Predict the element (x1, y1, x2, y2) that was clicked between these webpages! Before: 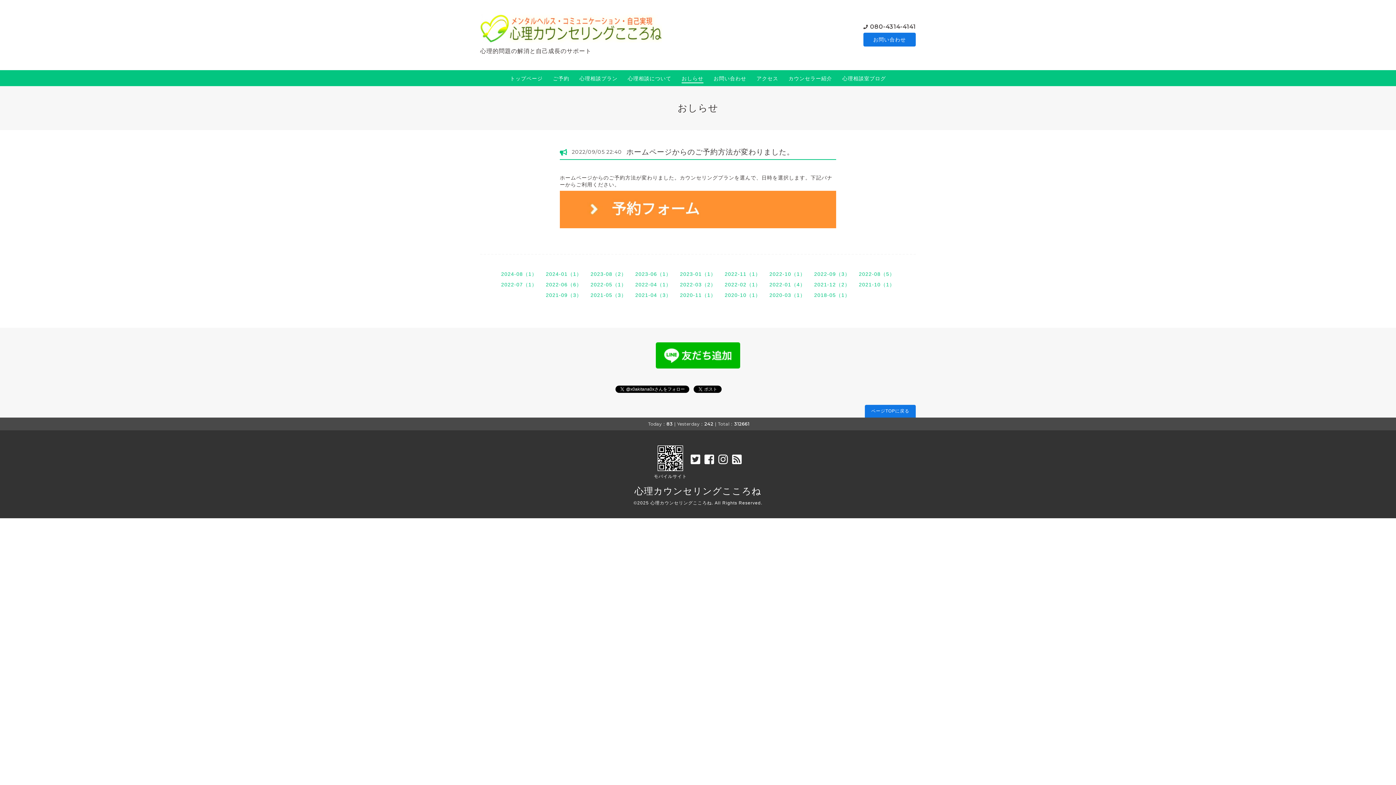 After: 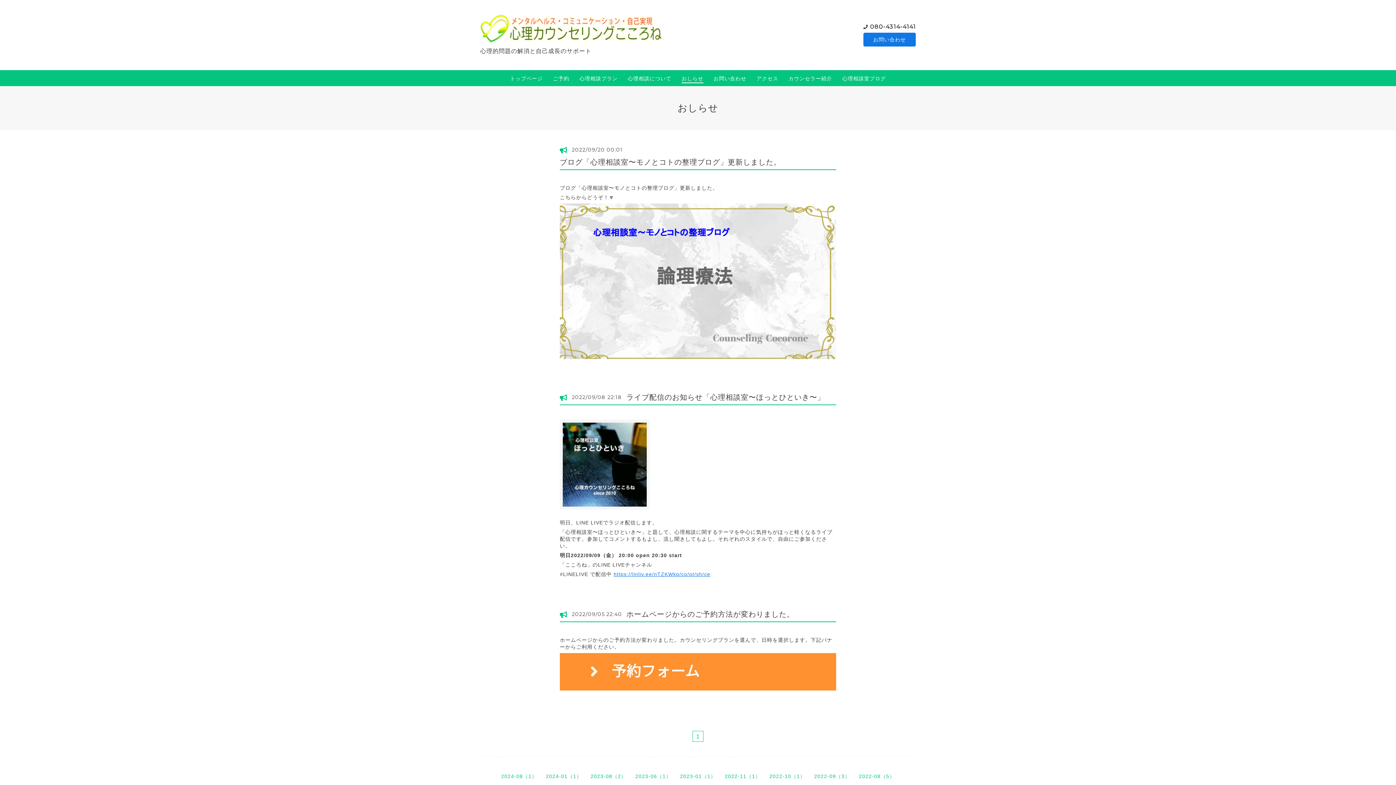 Action: bbox: (814, 271, 850, 277) label: 2022-09（3）